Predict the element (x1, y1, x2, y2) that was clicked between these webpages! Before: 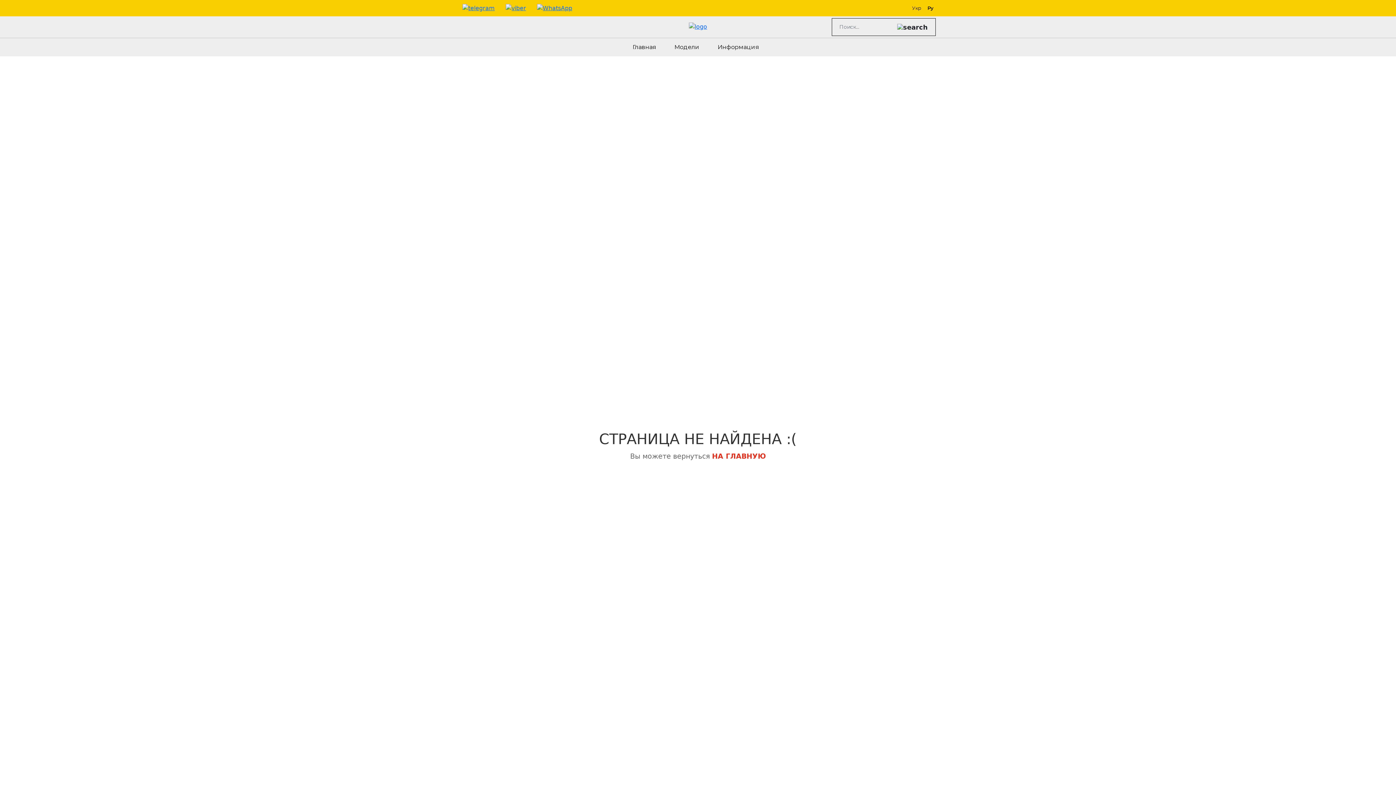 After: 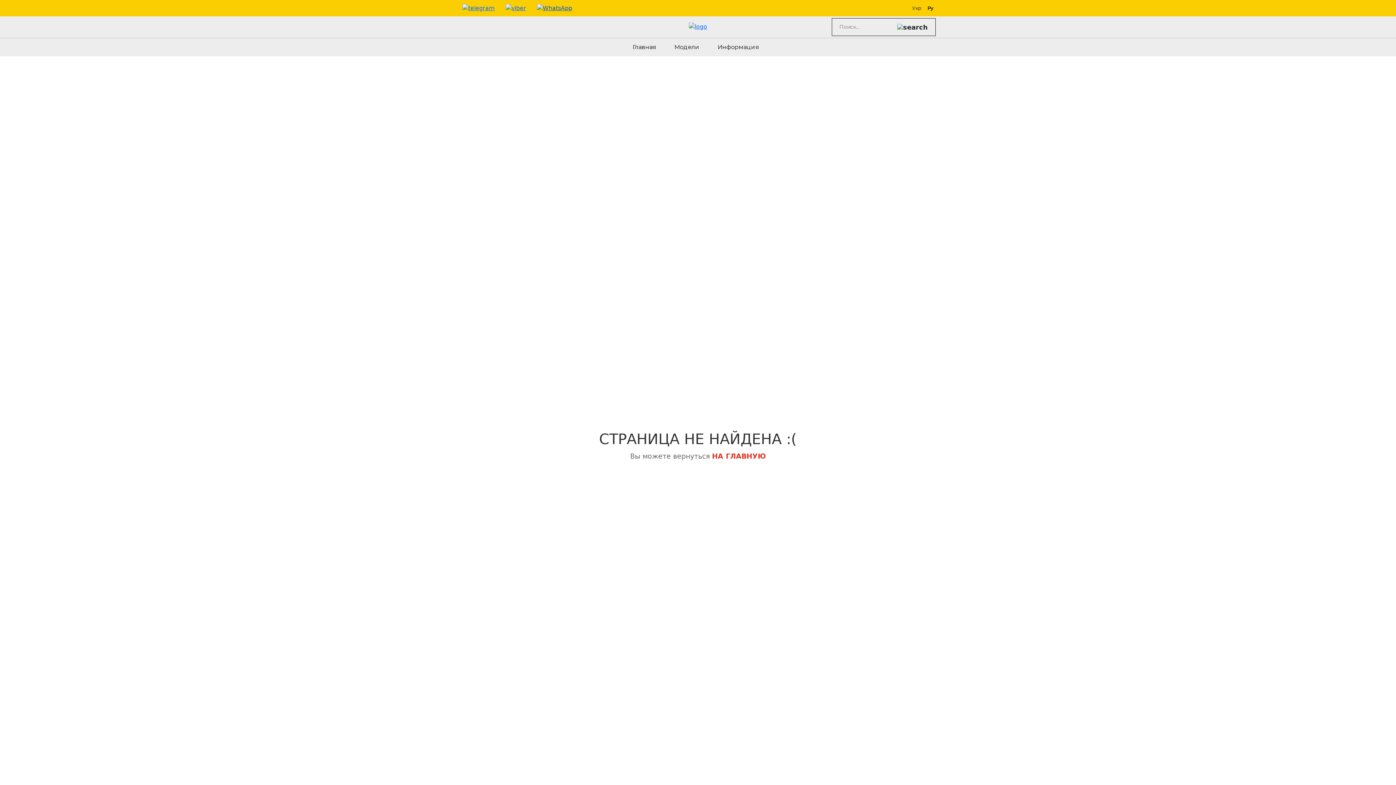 Action: bbox: (537, 4, 572, 11)